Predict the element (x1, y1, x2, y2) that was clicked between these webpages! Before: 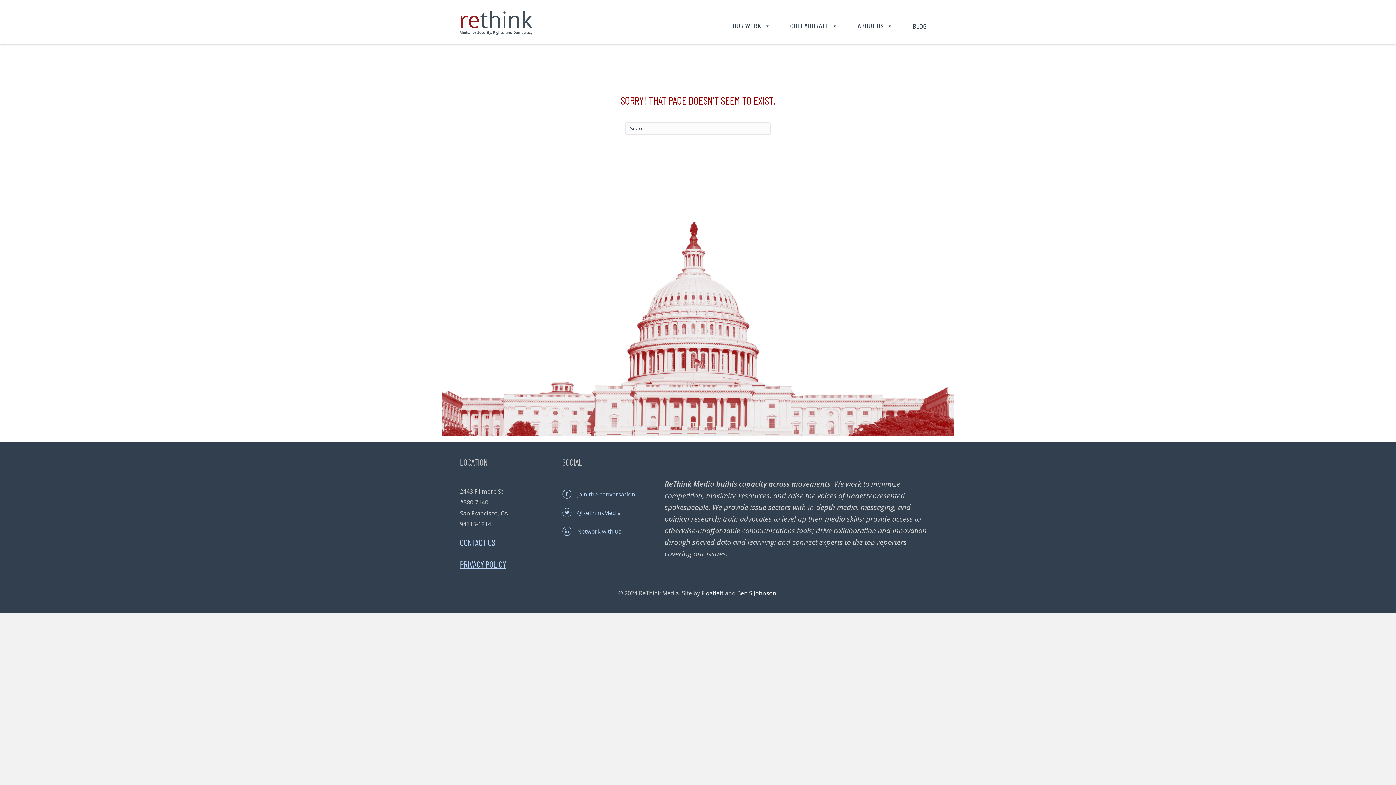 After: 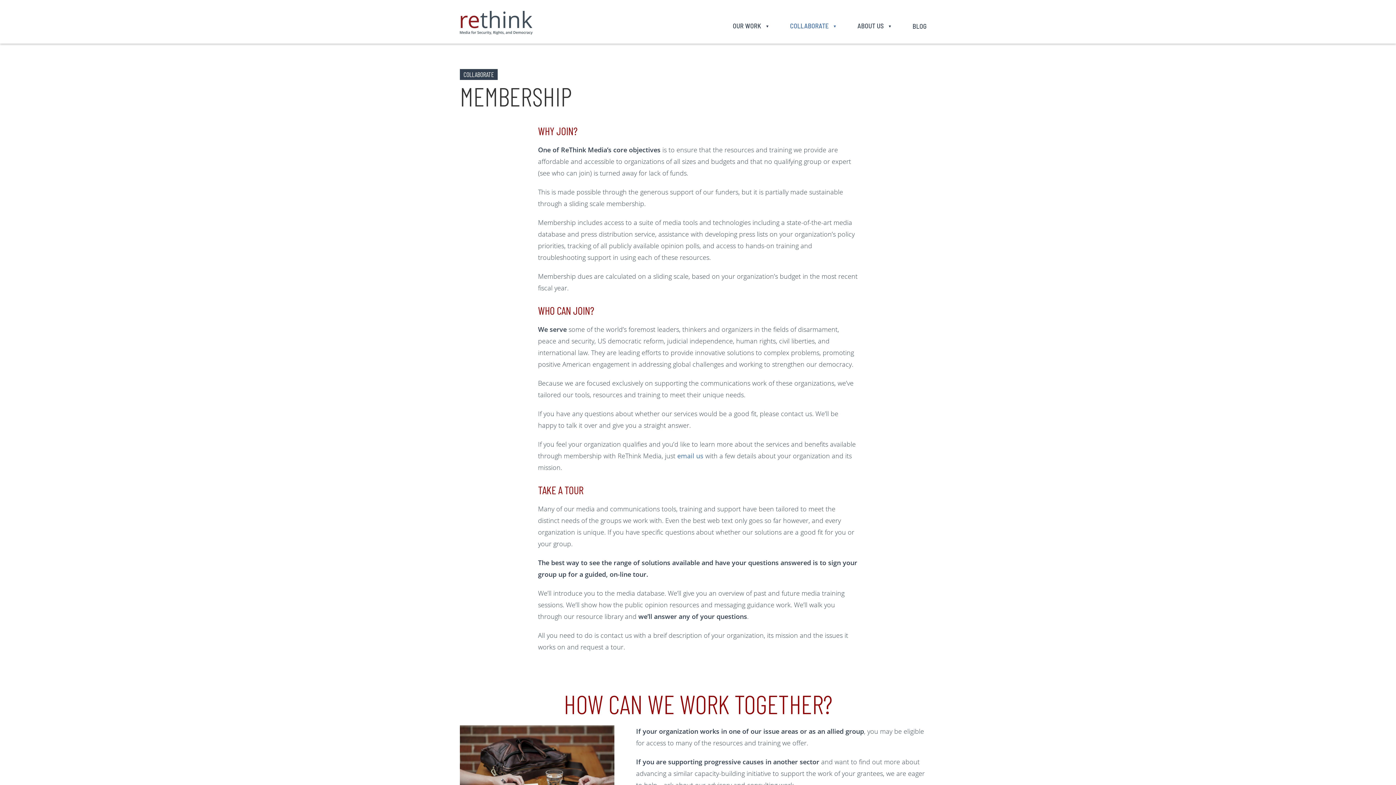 Action: label: COLLABORATE bbox: (783, 16, 845, 35)